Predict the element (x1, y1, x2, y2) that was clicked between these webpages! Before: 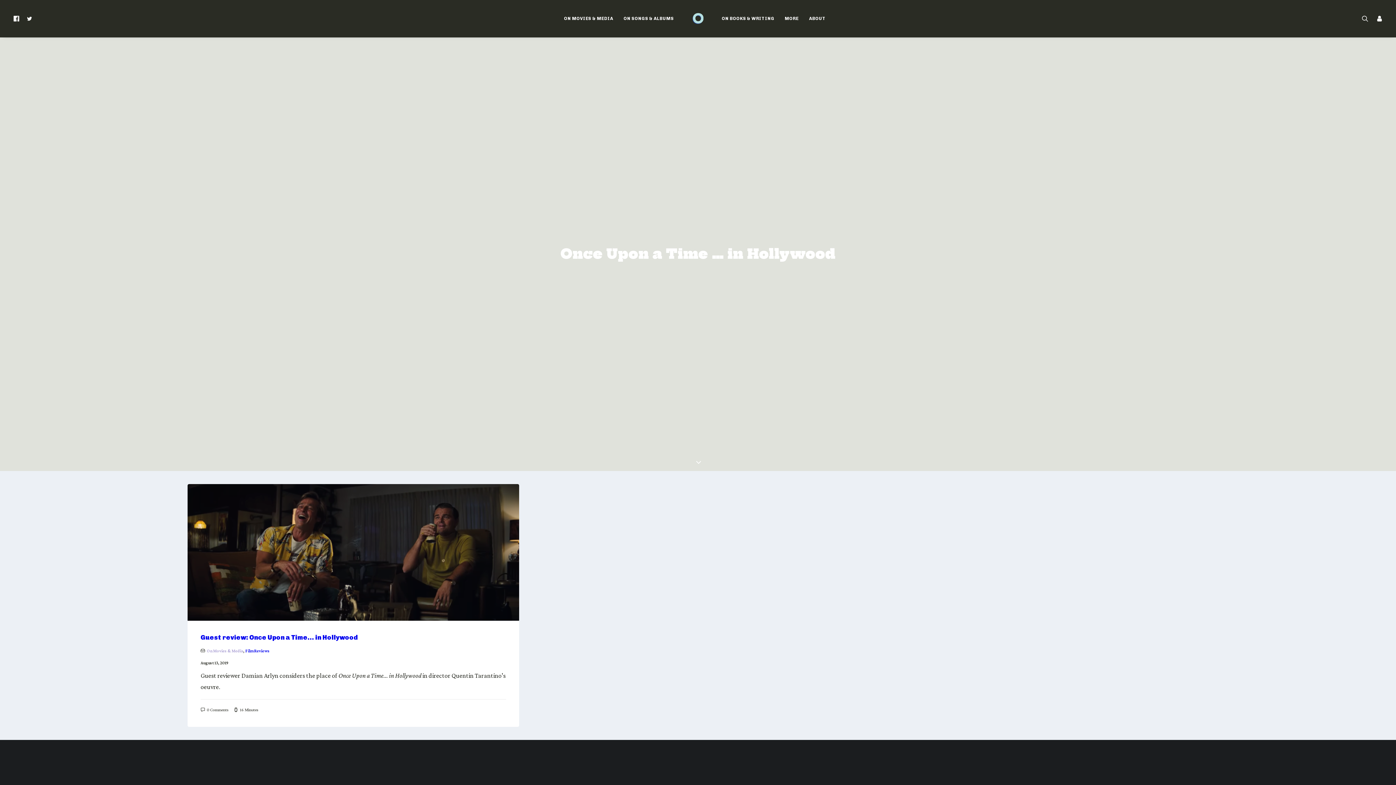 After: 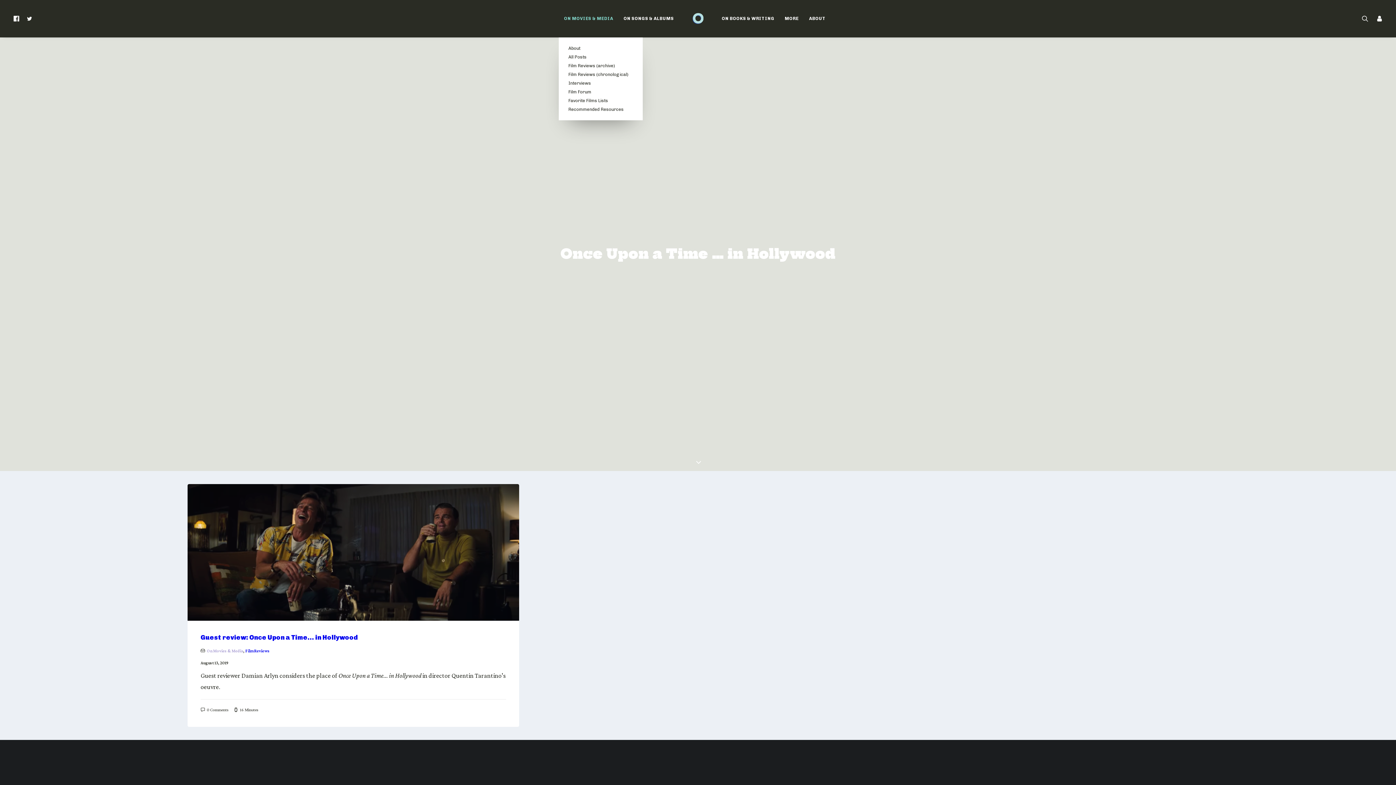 Action: bbox: (559, 0, 618, 37) label: ON MOVIES & MEDIA